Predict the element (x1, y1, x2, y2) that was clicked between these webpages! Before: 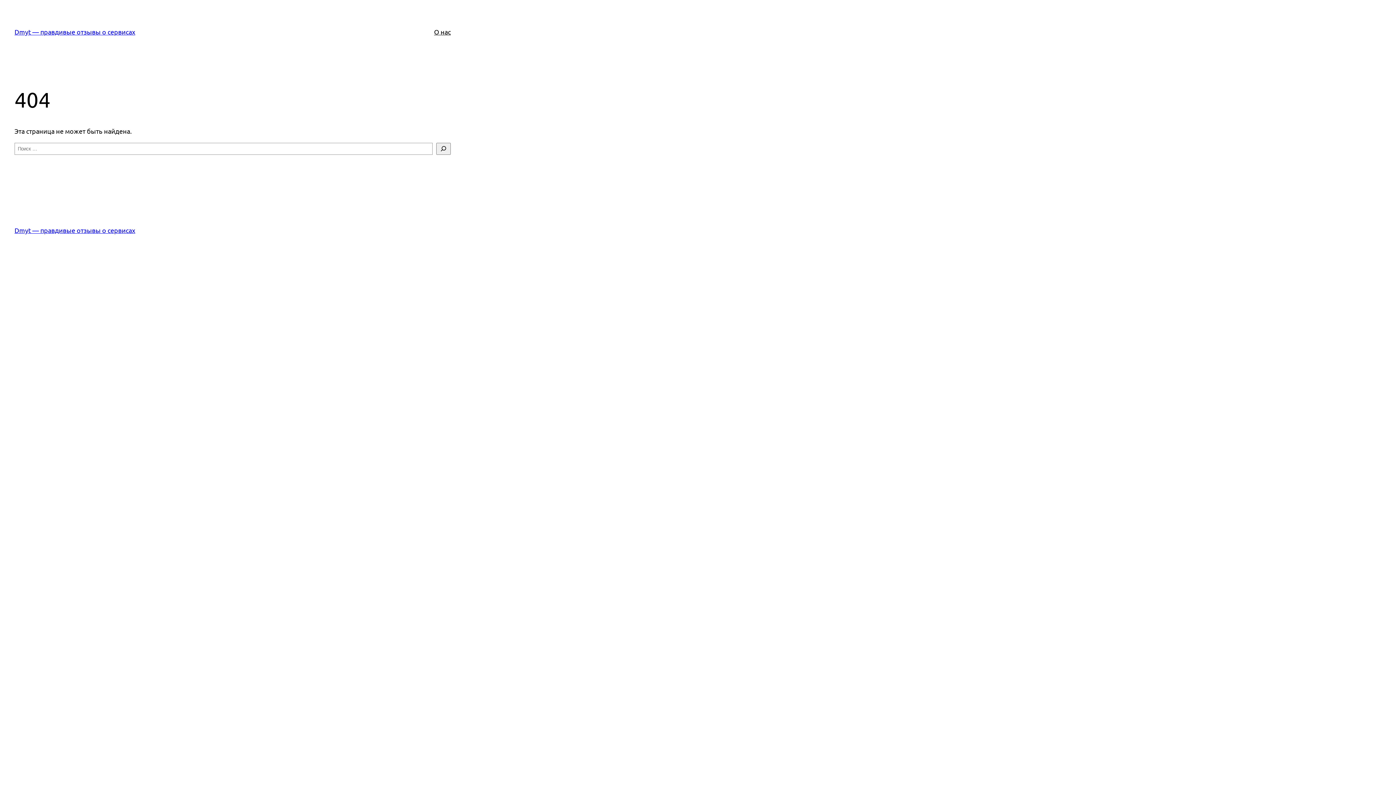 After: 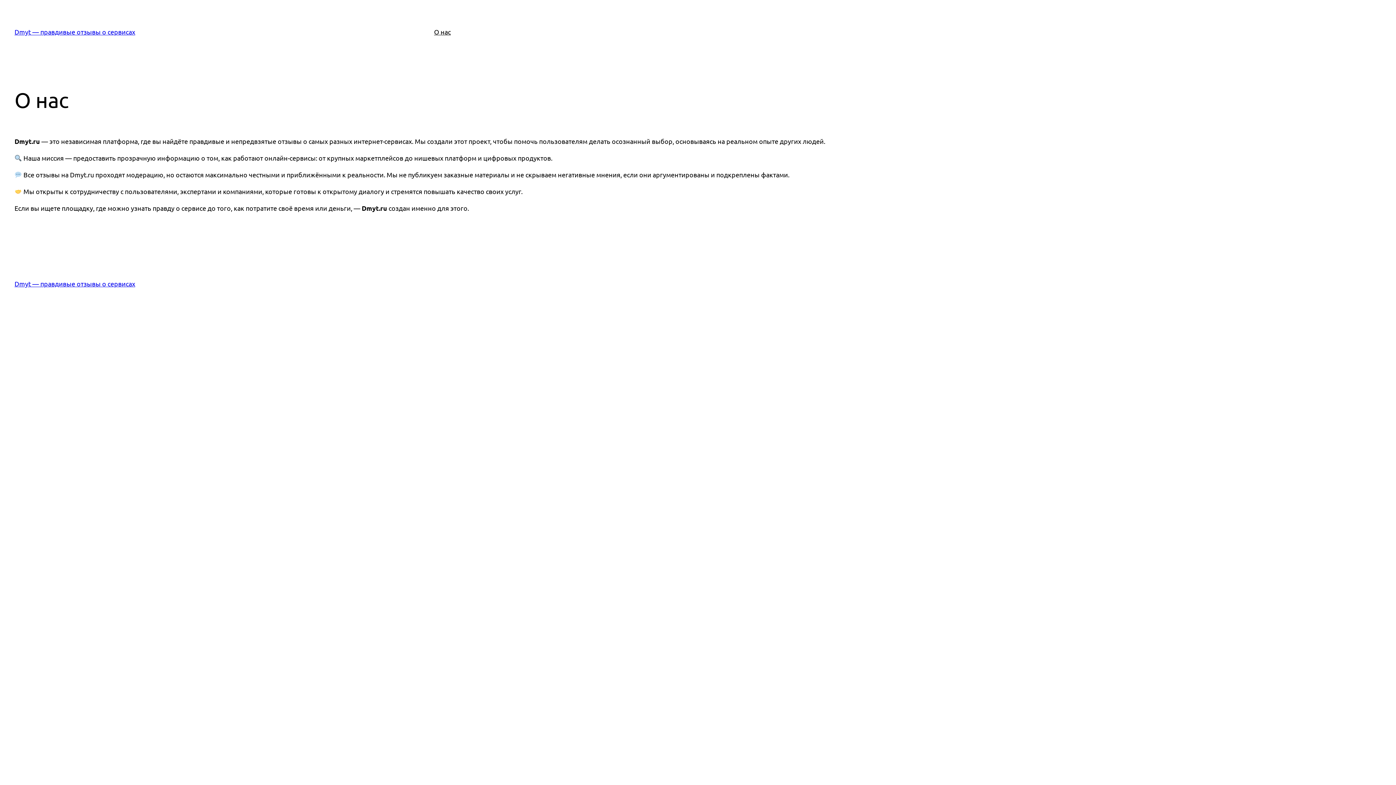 Action: label: О нас bbox: (434, 26, 450, 37)